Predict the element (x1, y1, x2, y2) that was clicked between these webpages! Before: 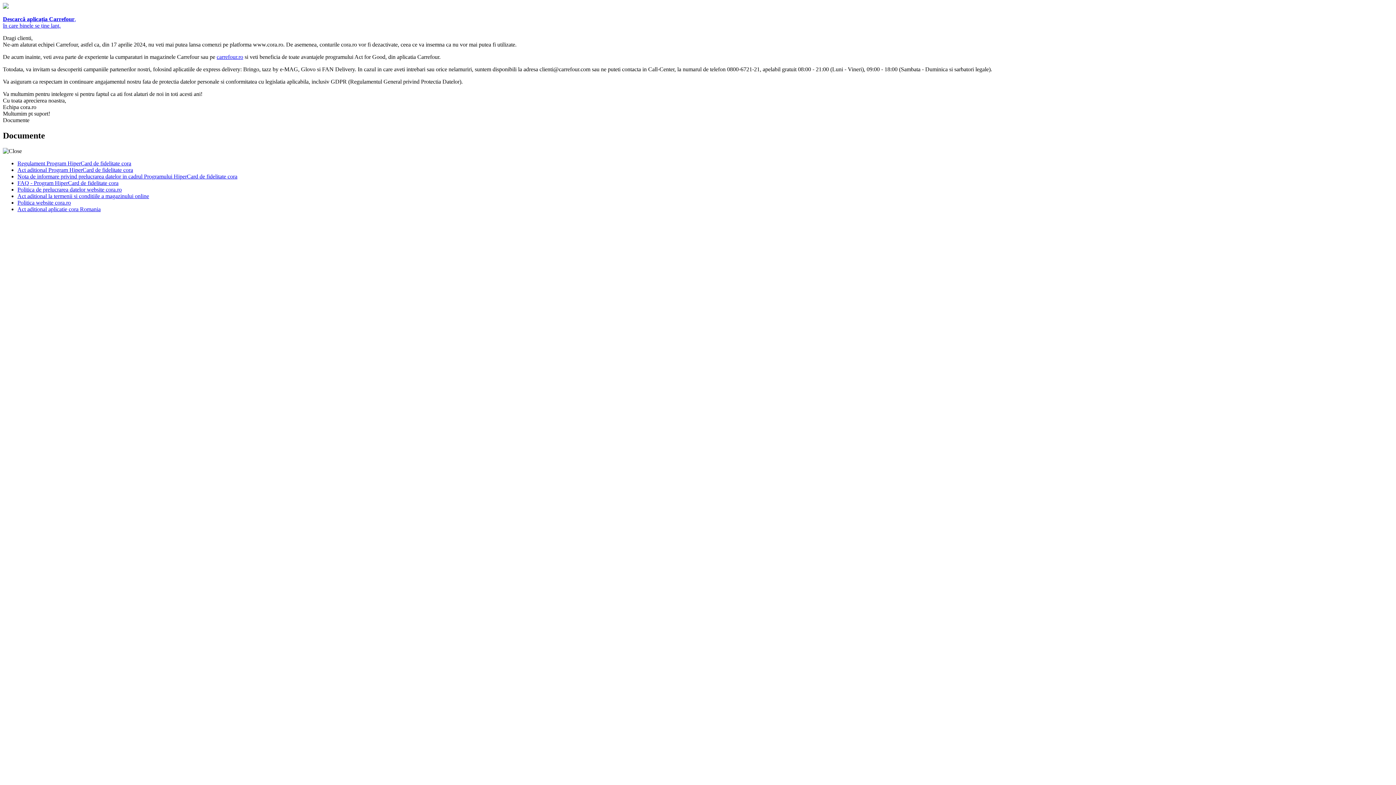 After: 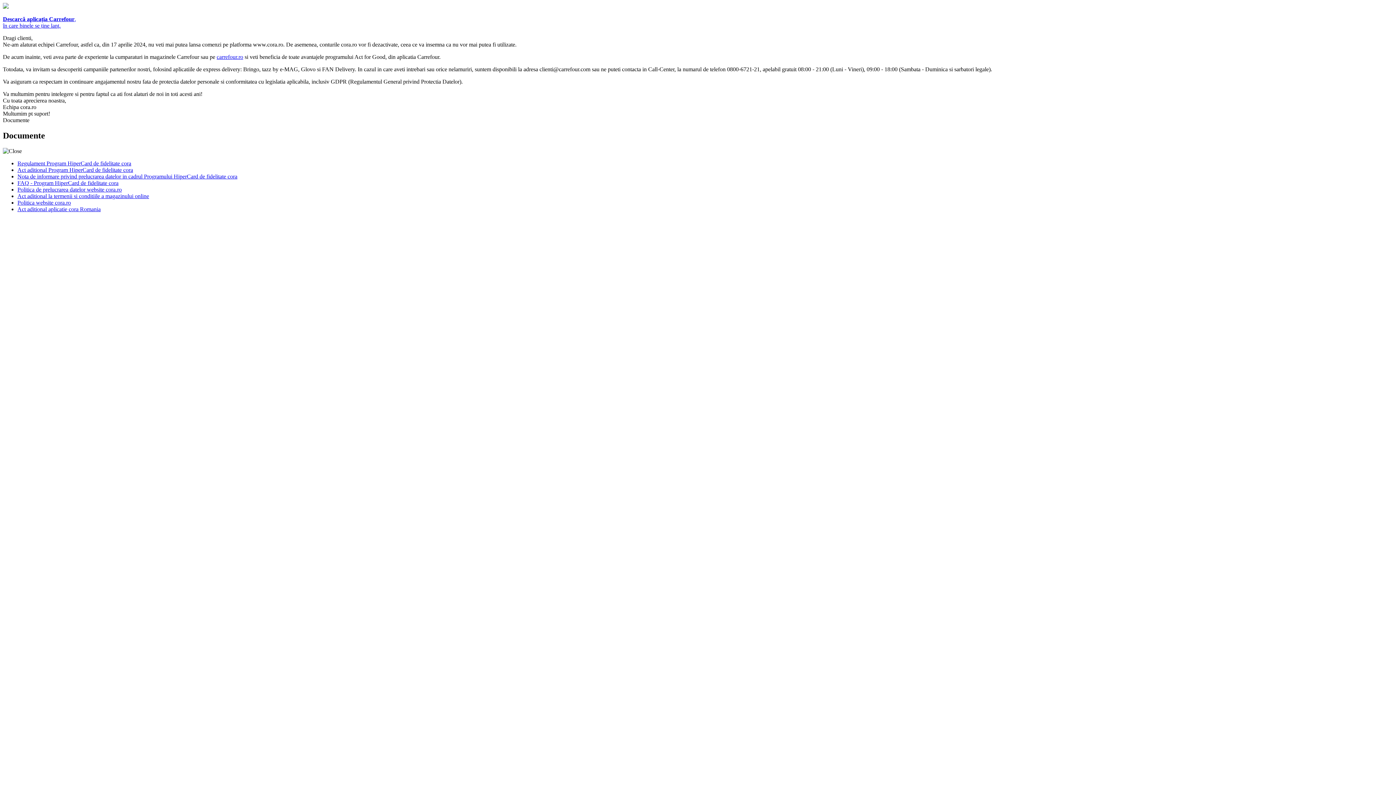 Action: bbox: (17, 193, 149, 199) label: Act aditional la termenii si conditiile a magazinului online